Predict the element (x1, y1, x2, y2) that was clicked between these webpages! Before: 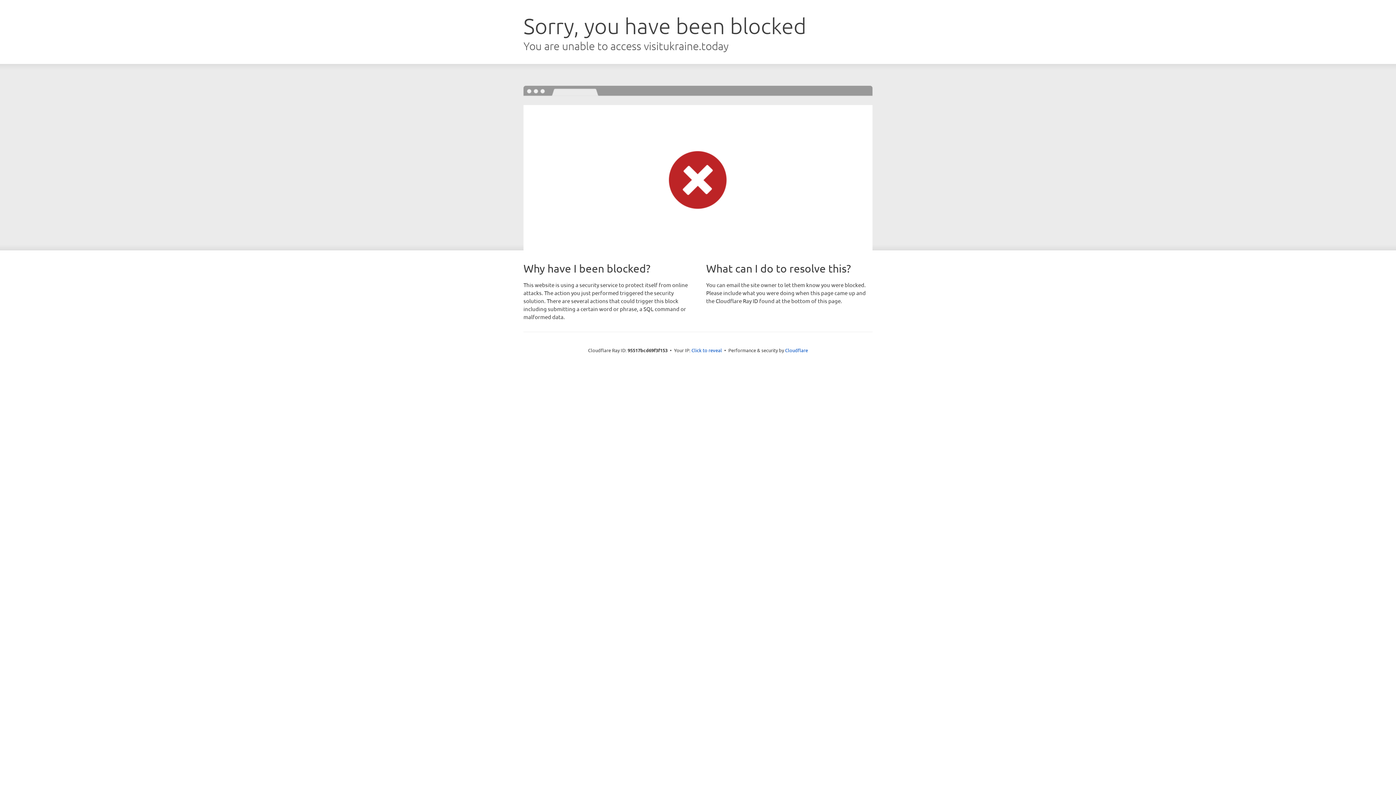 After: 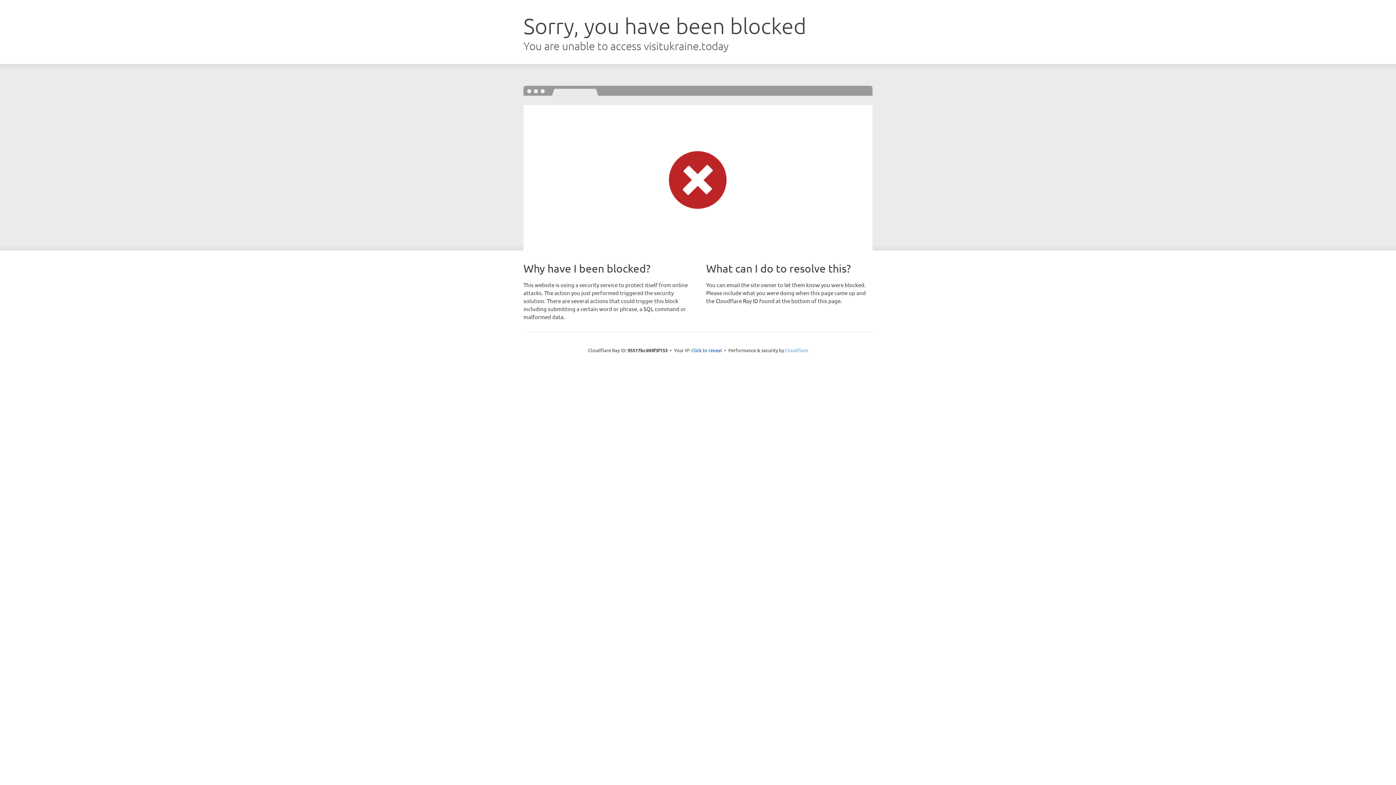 Action: label: Cloudflare bbox: (785, 347, 808, 353)